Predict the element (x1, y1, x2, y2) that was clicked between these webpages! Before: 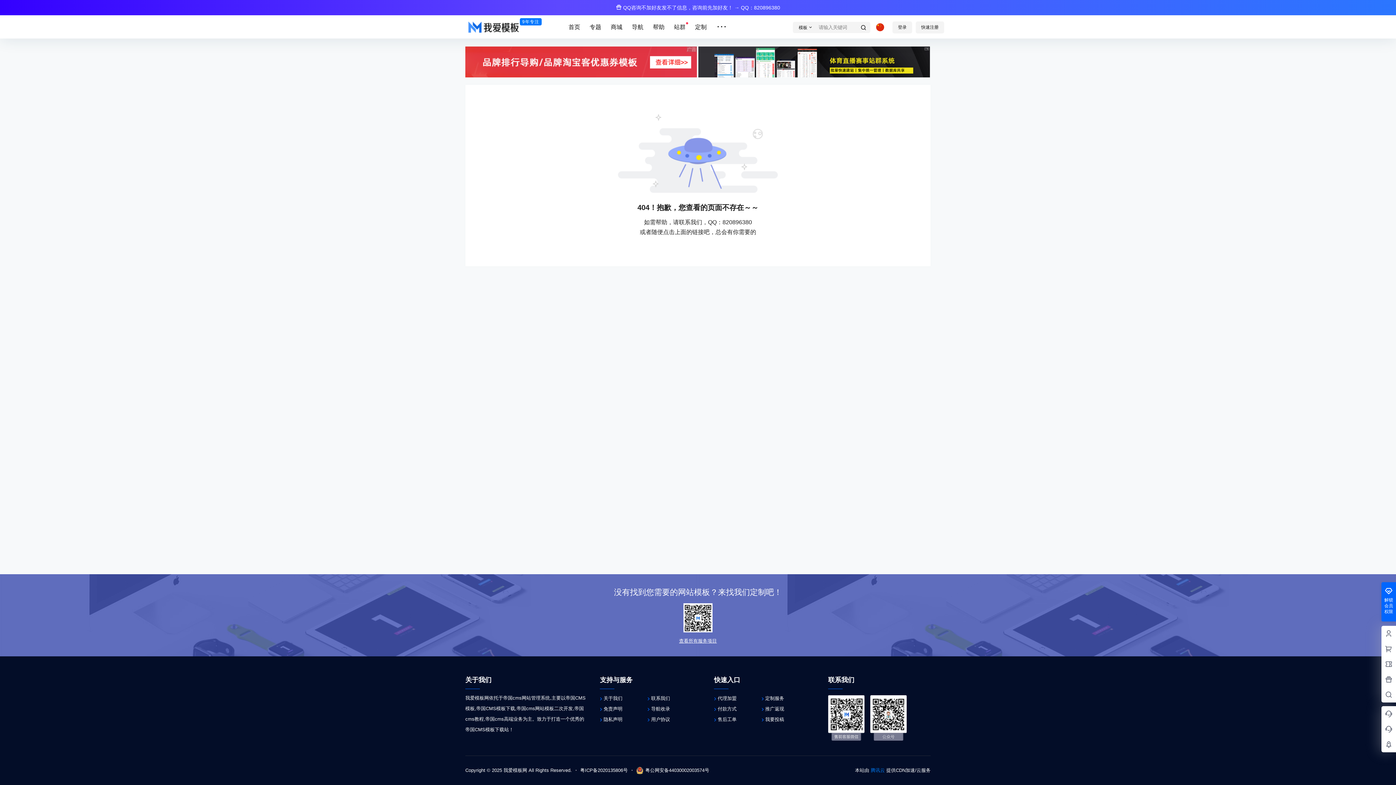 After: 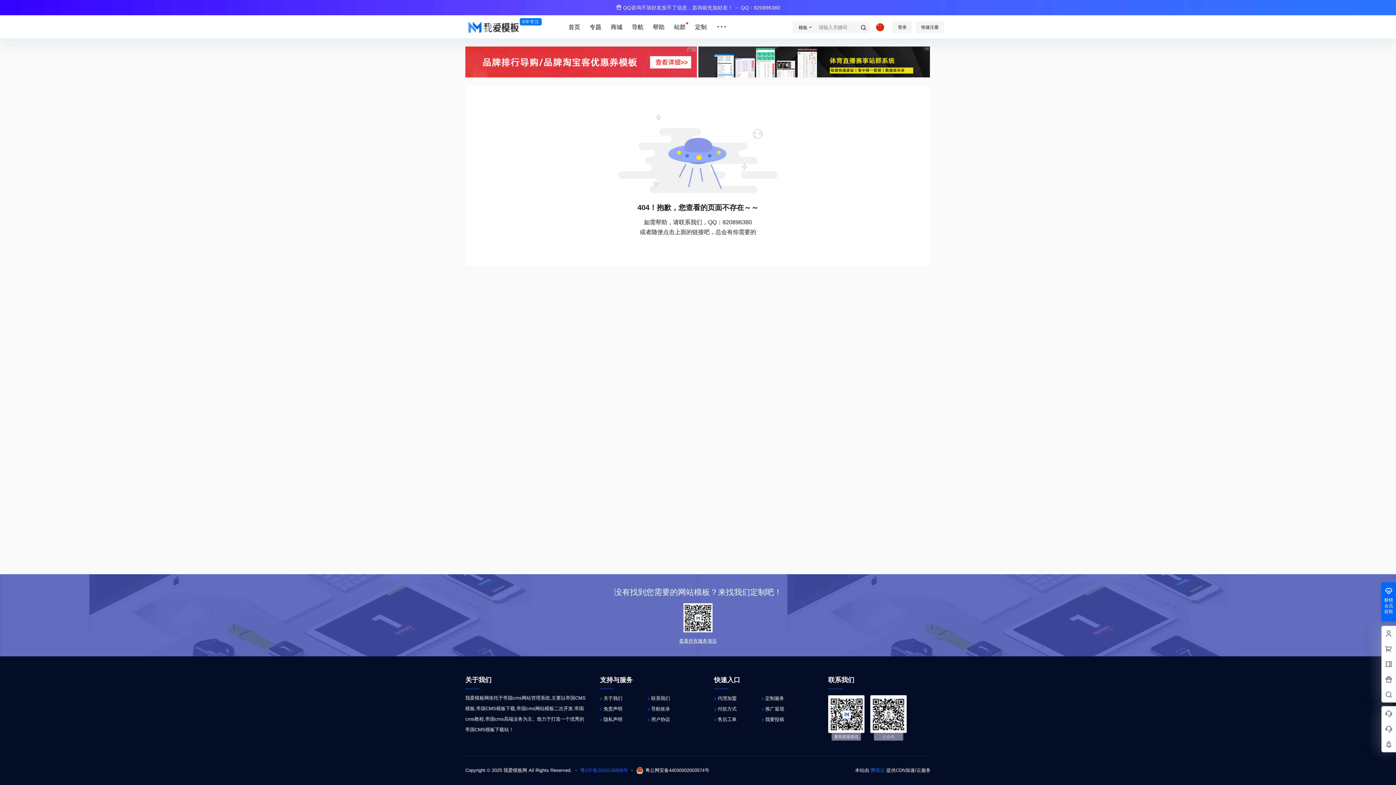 Action: bbox: (580, 767, 628, 774) label: 粤ICP备2020135806号